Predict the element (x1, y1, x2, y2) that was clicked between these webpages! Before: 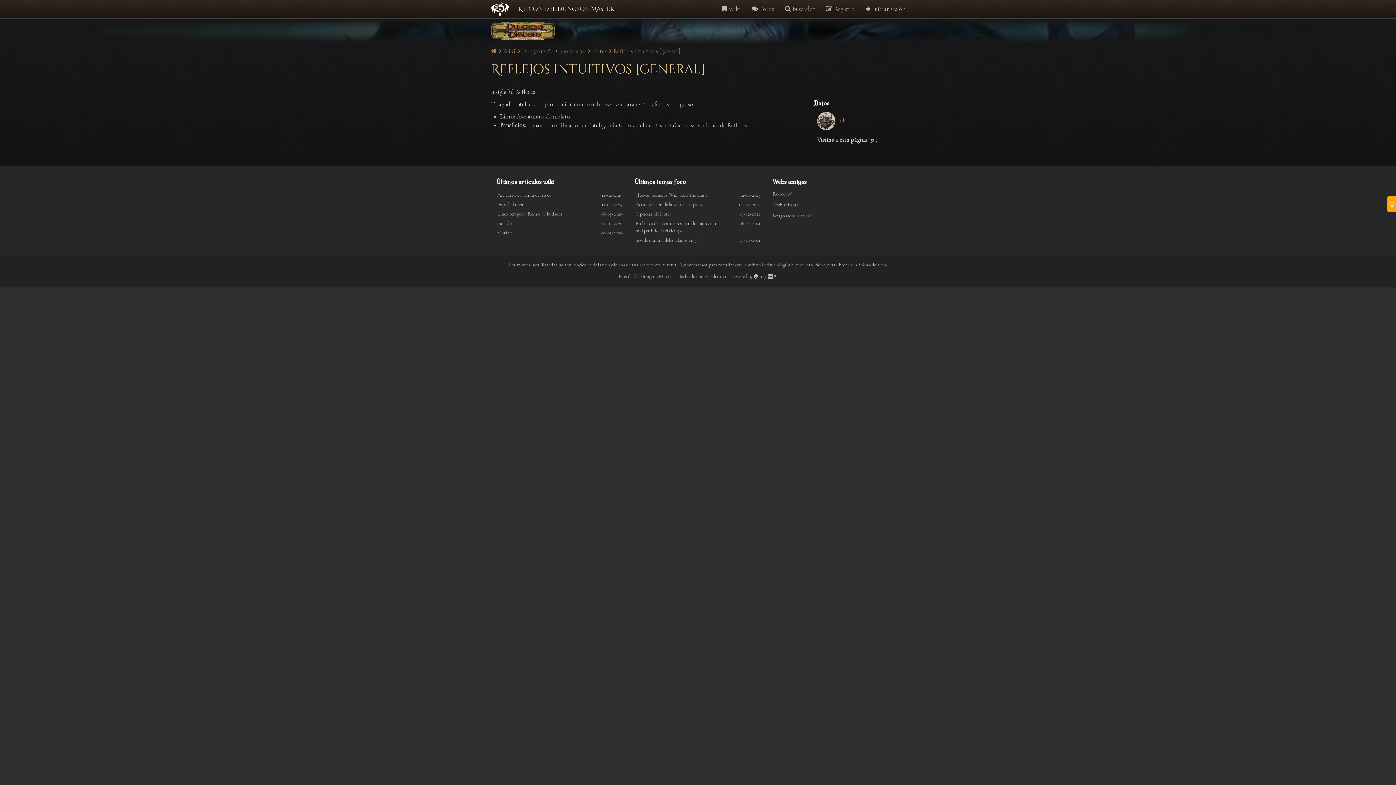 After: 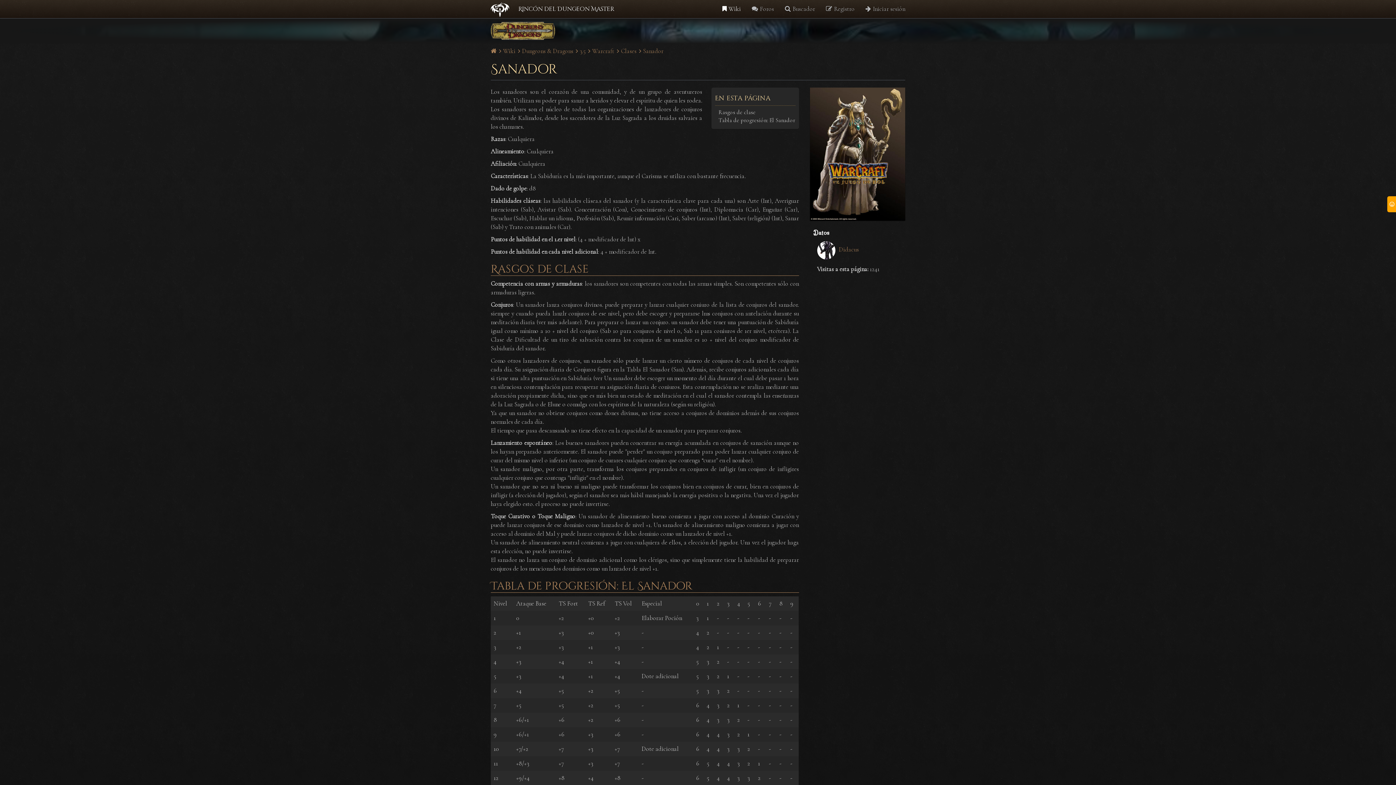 Action: label: Sanador bbox: (497, 220, 513, 226)